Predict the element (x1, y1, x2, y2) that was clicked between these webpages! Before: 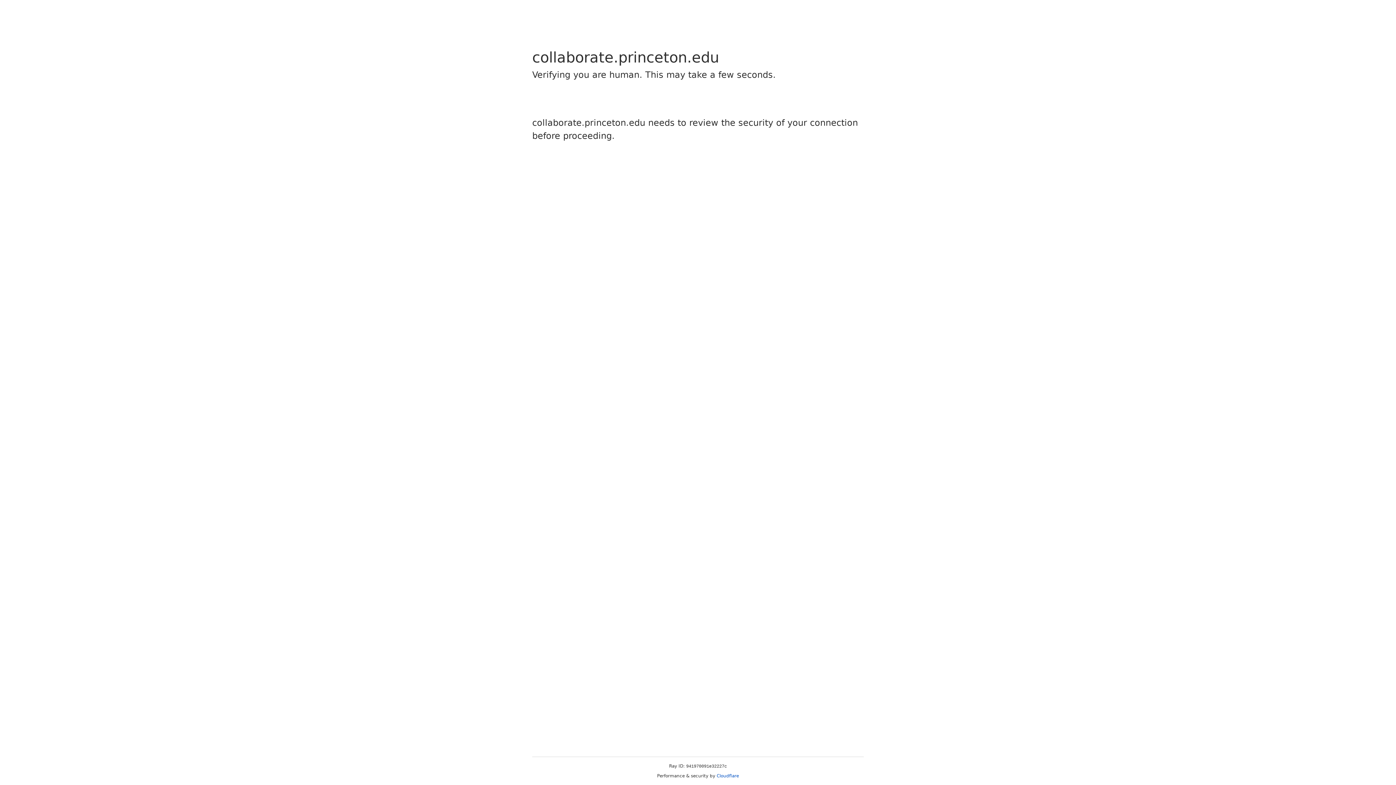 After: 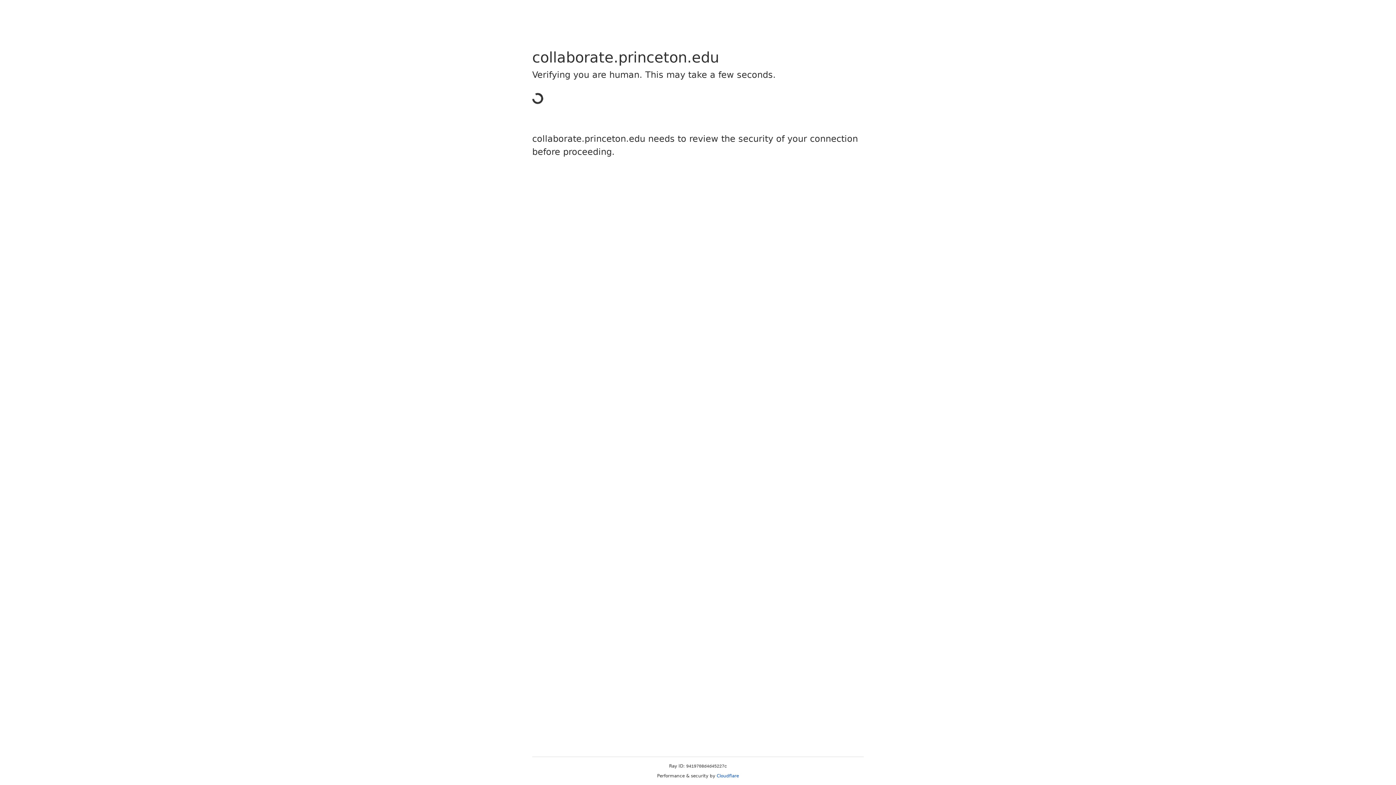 Action: bbox: (716, 773, 739, 778) label: Cloudflare